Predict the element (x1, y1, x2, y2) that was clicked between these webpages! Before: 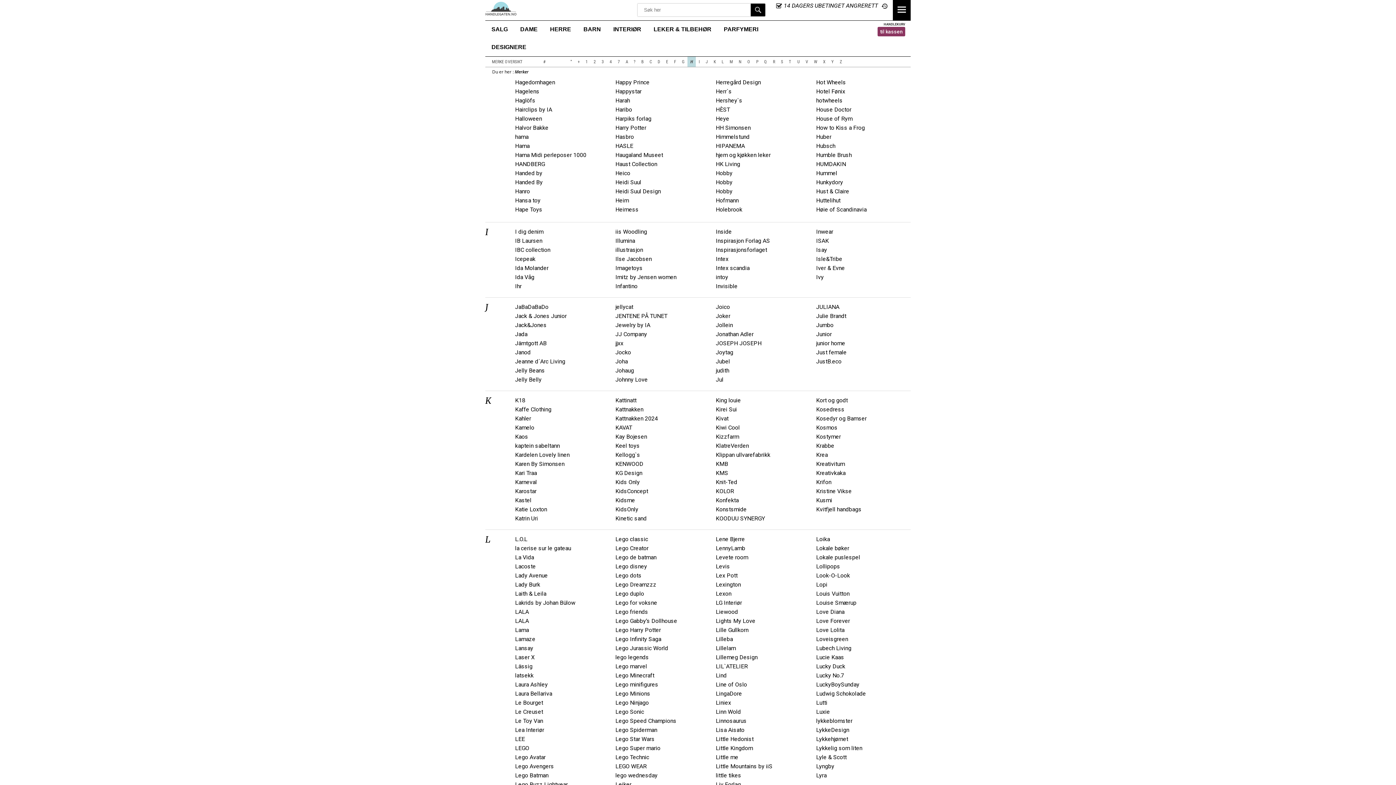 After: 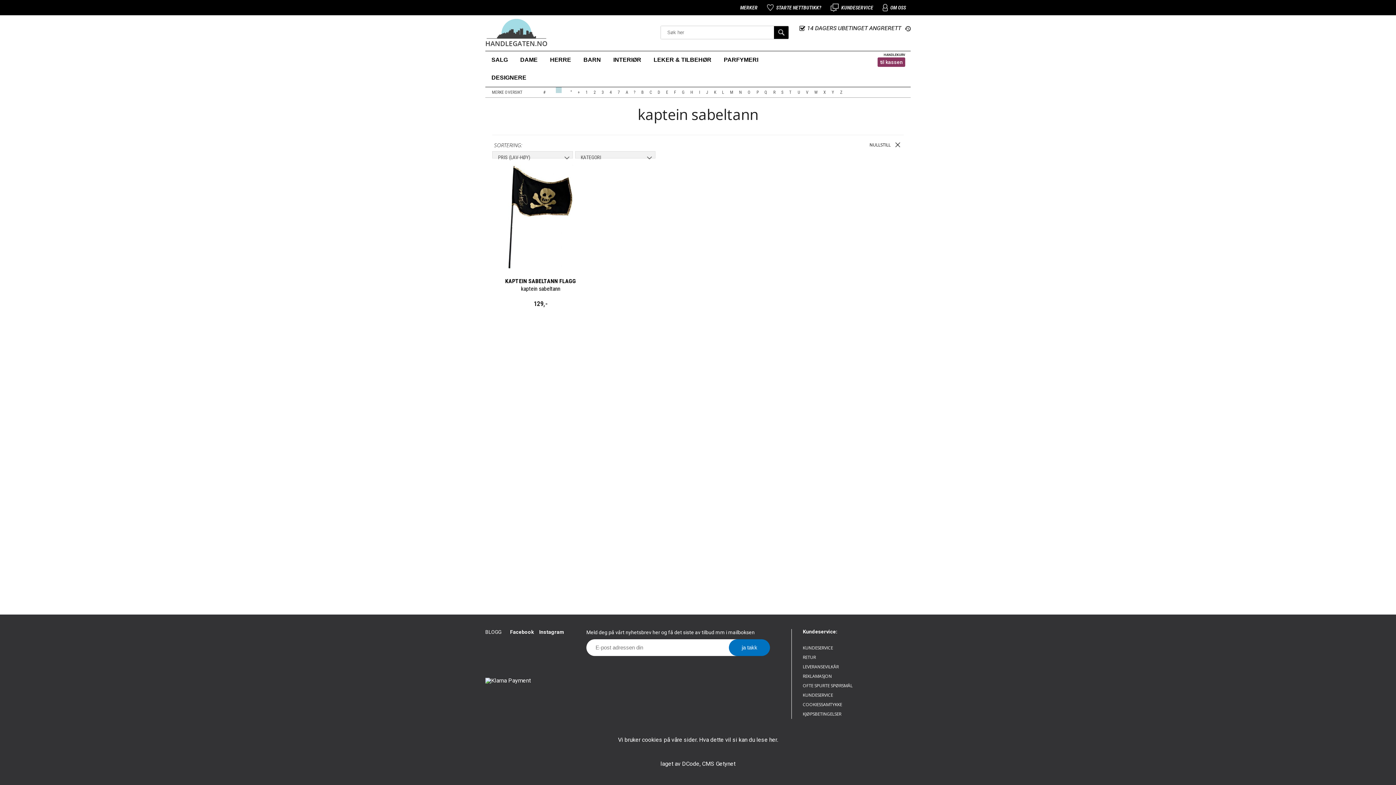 Action: label: kaptein sabeltann bbox: (515, 442, 559, 449)